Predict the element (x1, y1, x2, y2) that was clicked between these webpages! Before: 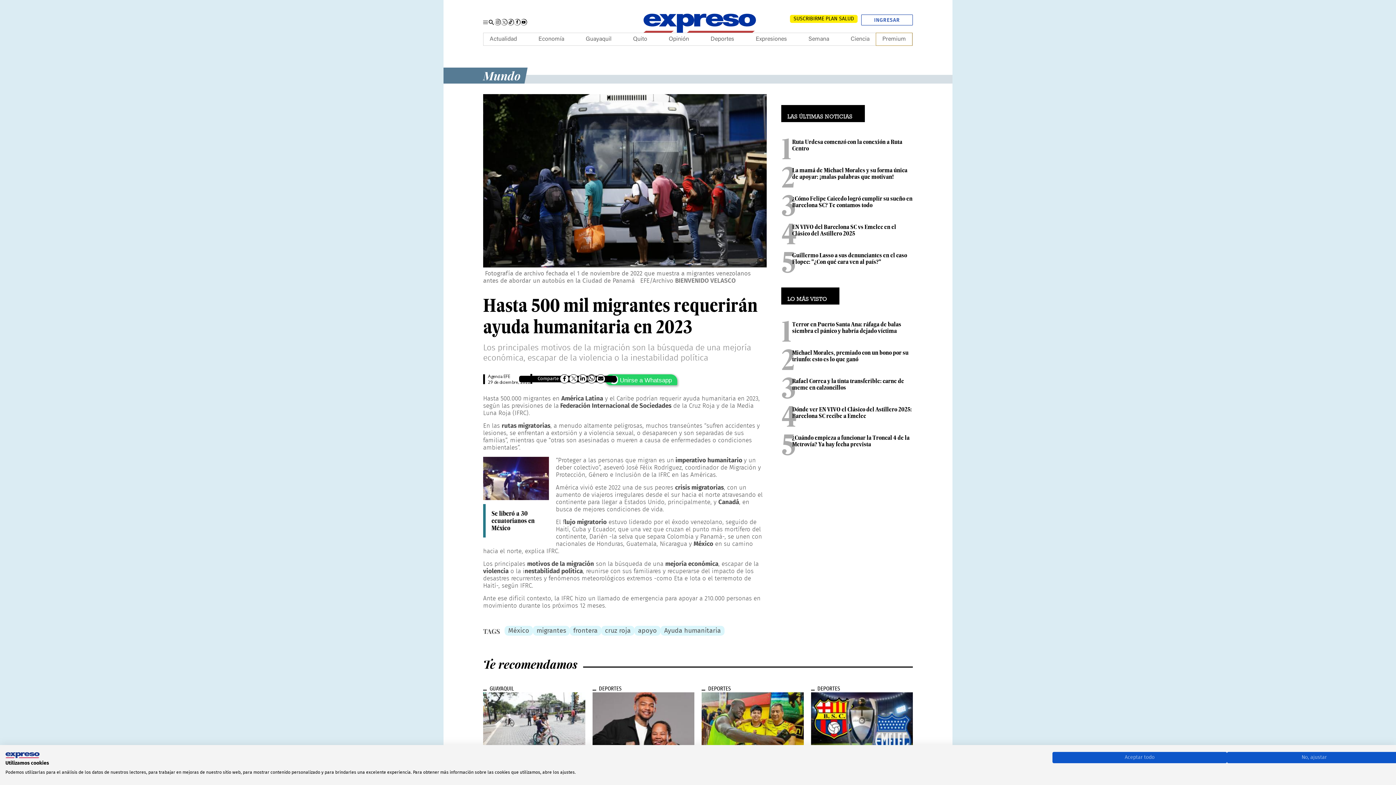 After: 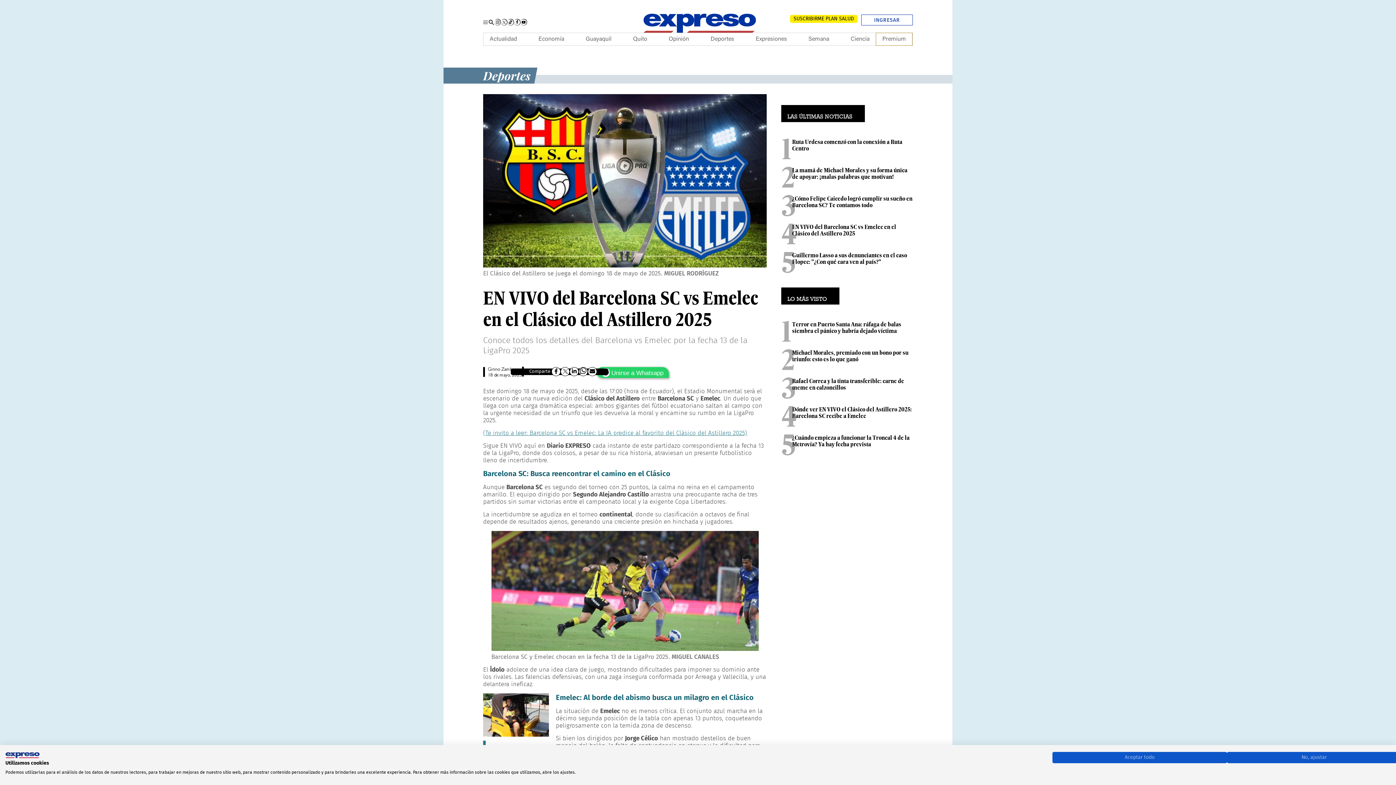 Action: label: EN VIVO del Barcelona SC vs Emelec en el Clásico del Astillero 2025 bbox: (792, 223, 896, 237)